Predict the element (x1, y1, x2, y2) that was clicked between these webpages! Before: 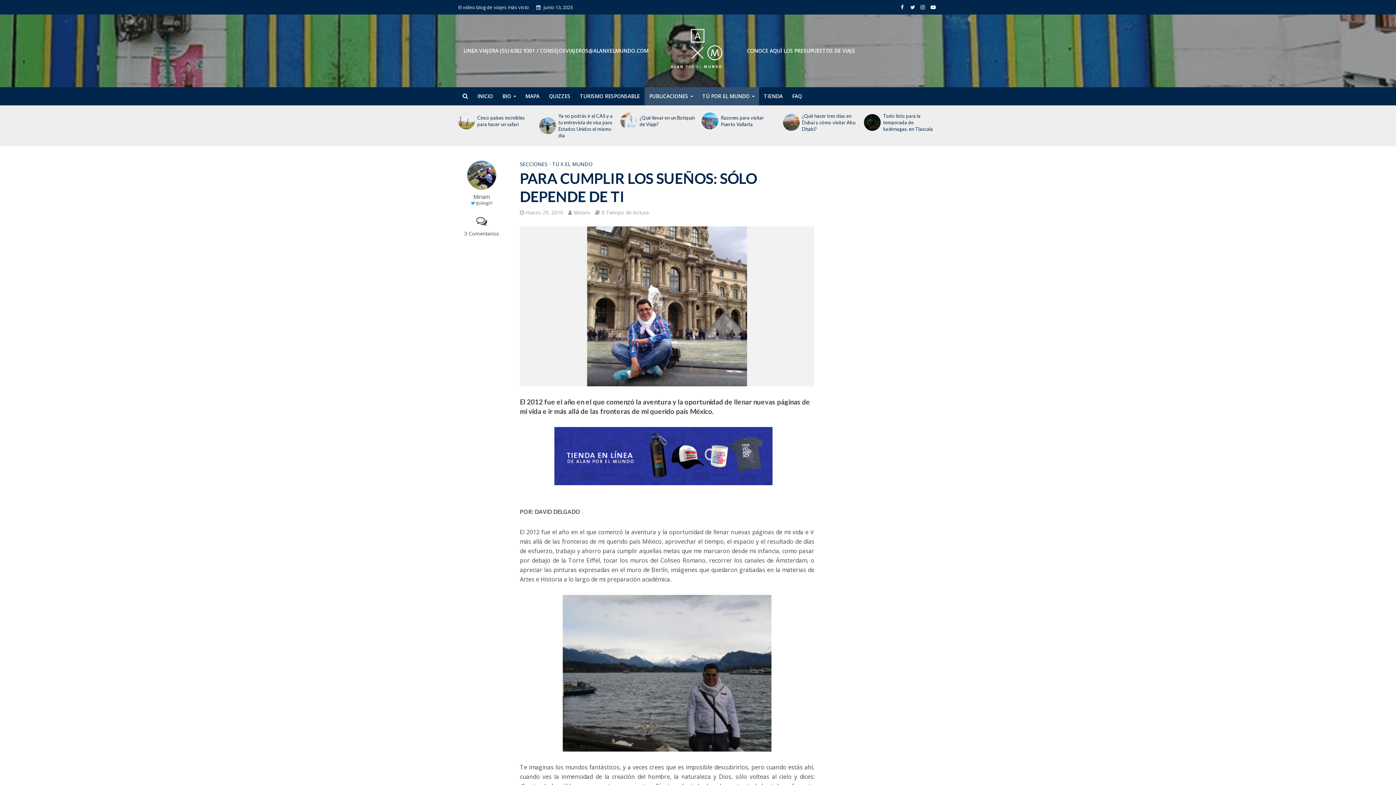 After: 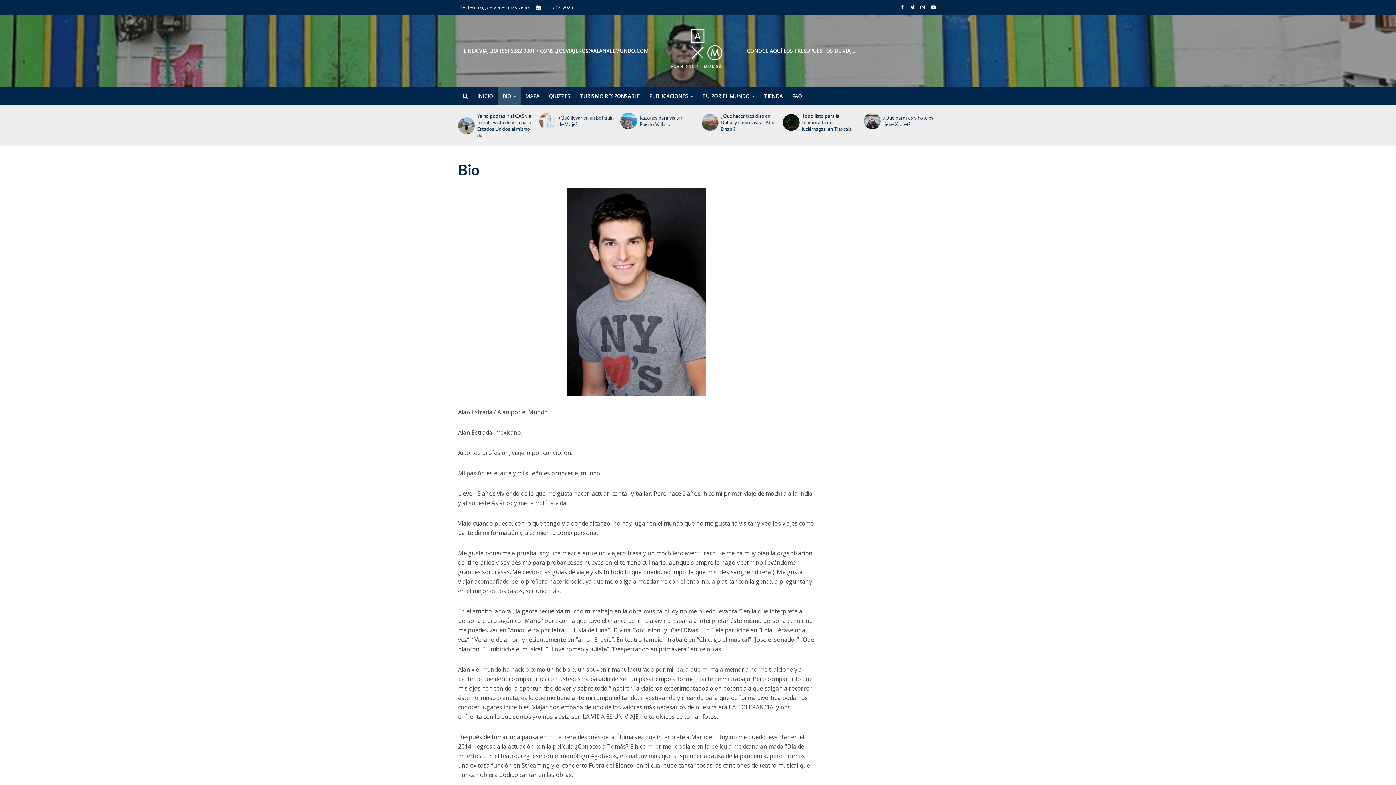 Action: label: BIO bbox: (497, 87, 520, 105)